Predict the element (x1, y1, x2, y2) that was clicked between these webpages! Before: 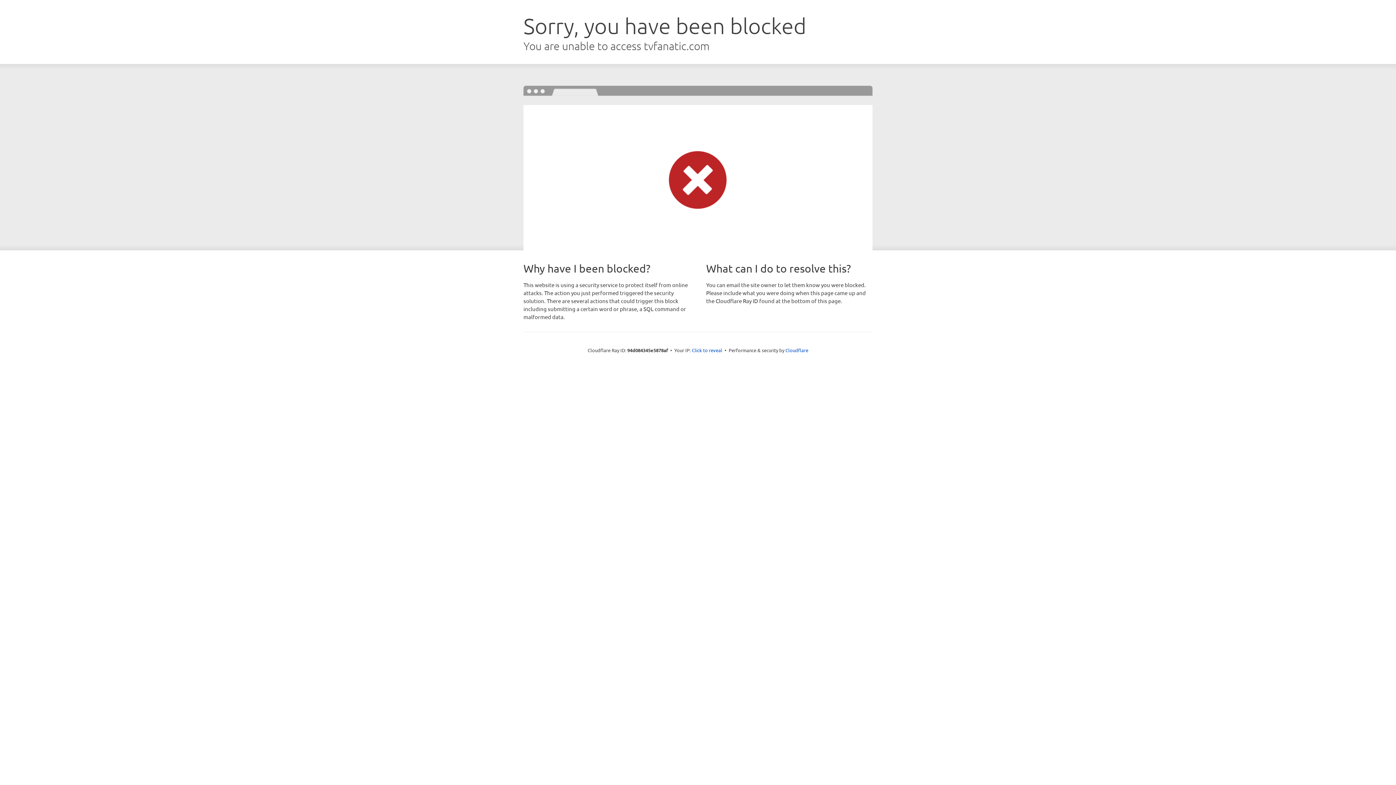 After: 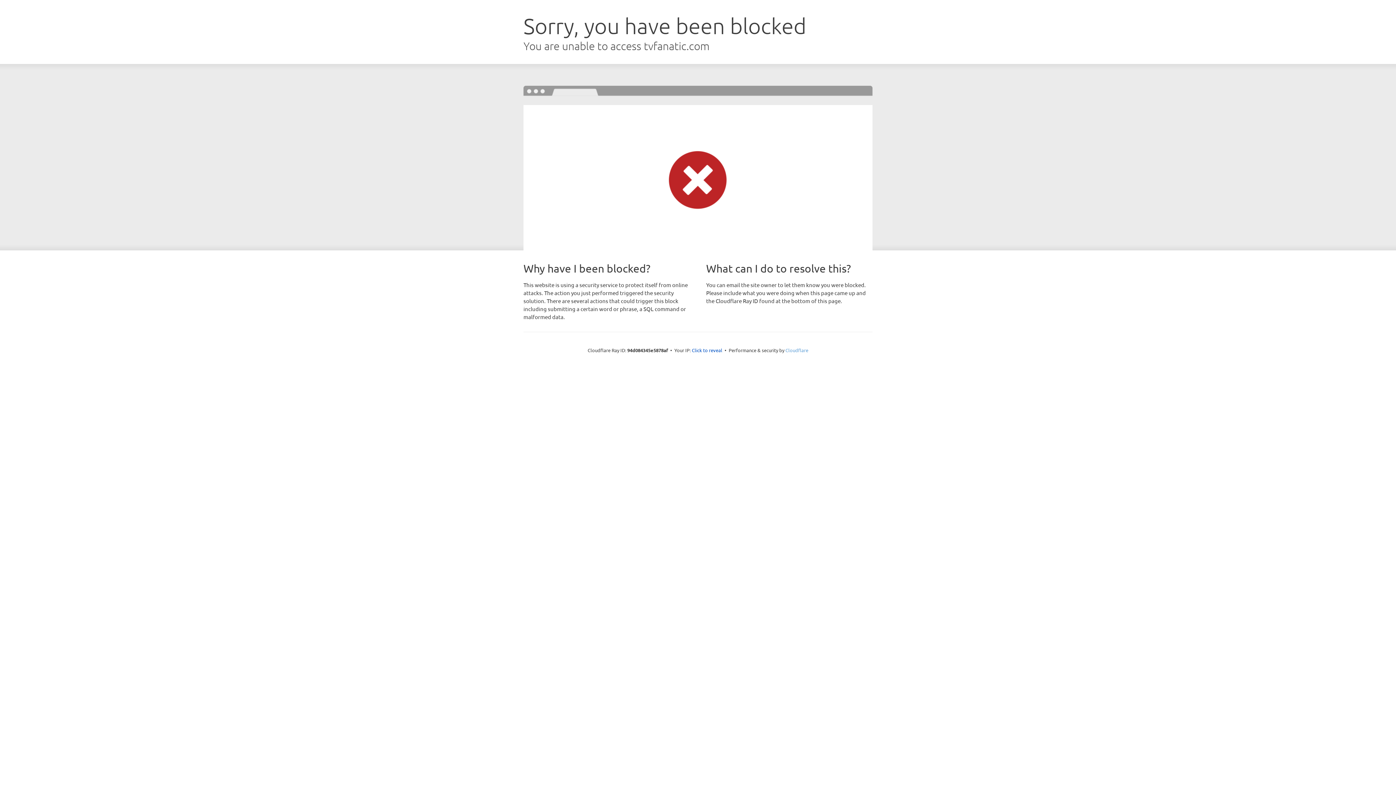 Action: label: Cloudflare bbox: (785, 347, 808, 353)